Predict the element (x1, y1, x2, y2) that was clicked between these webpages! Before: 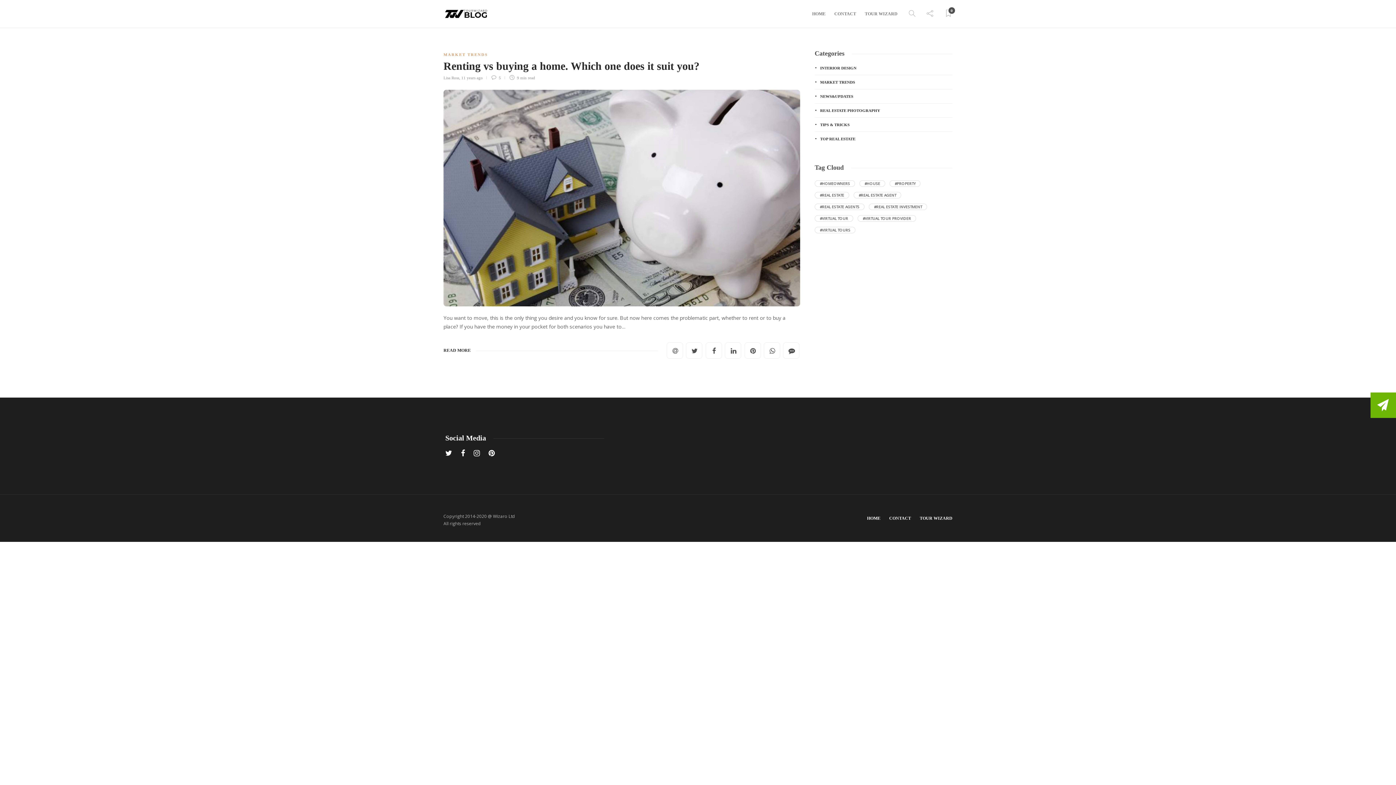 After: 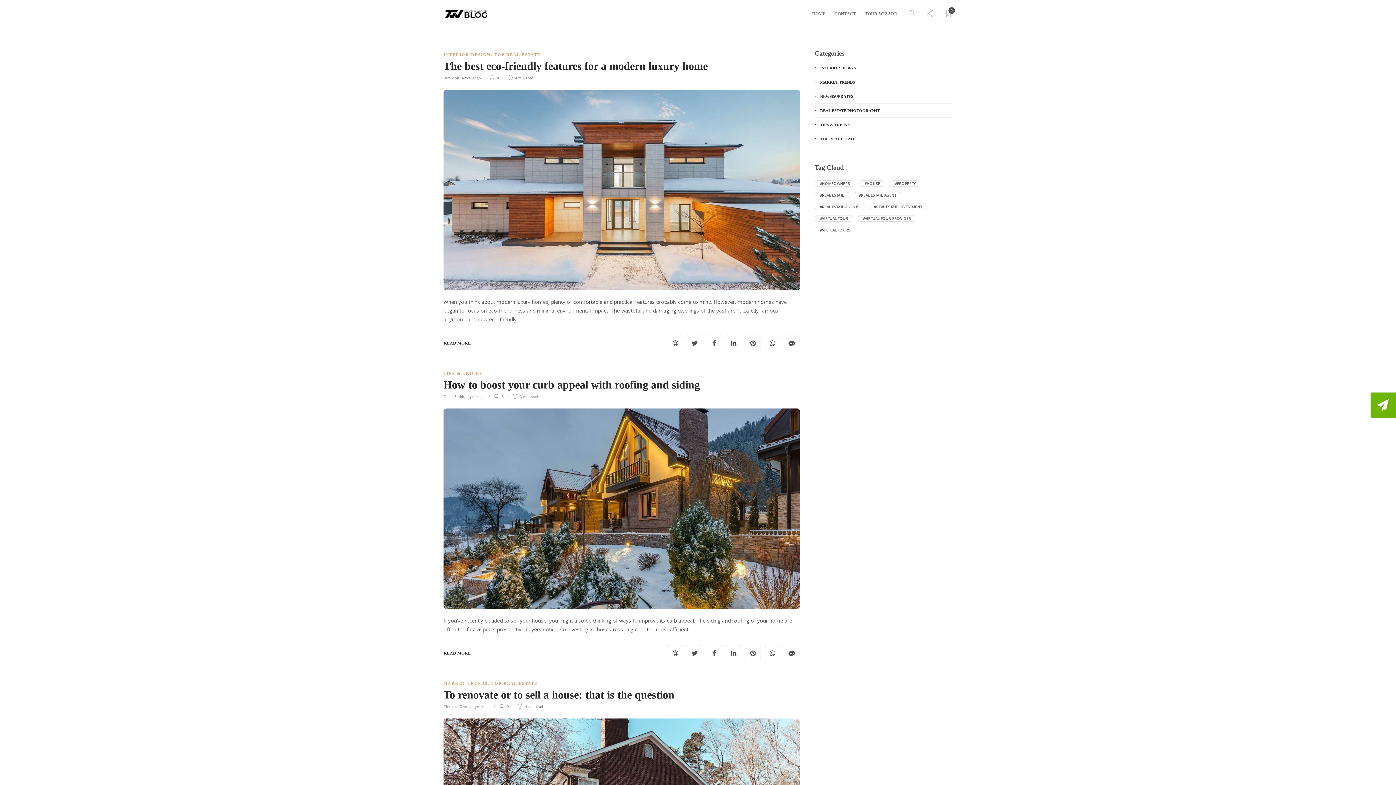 Action: bbox: (869, 203, 927, 210) label: real estate investment (53 items)